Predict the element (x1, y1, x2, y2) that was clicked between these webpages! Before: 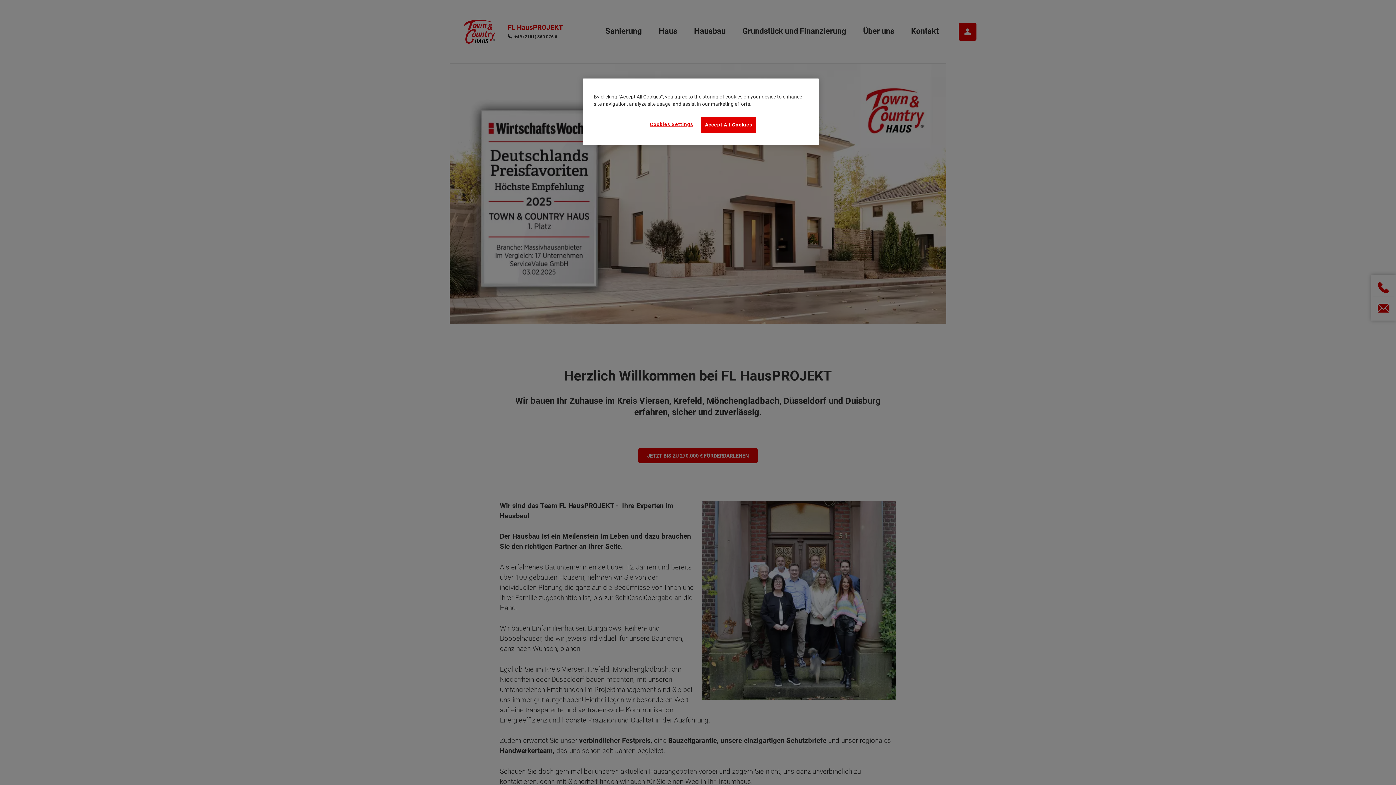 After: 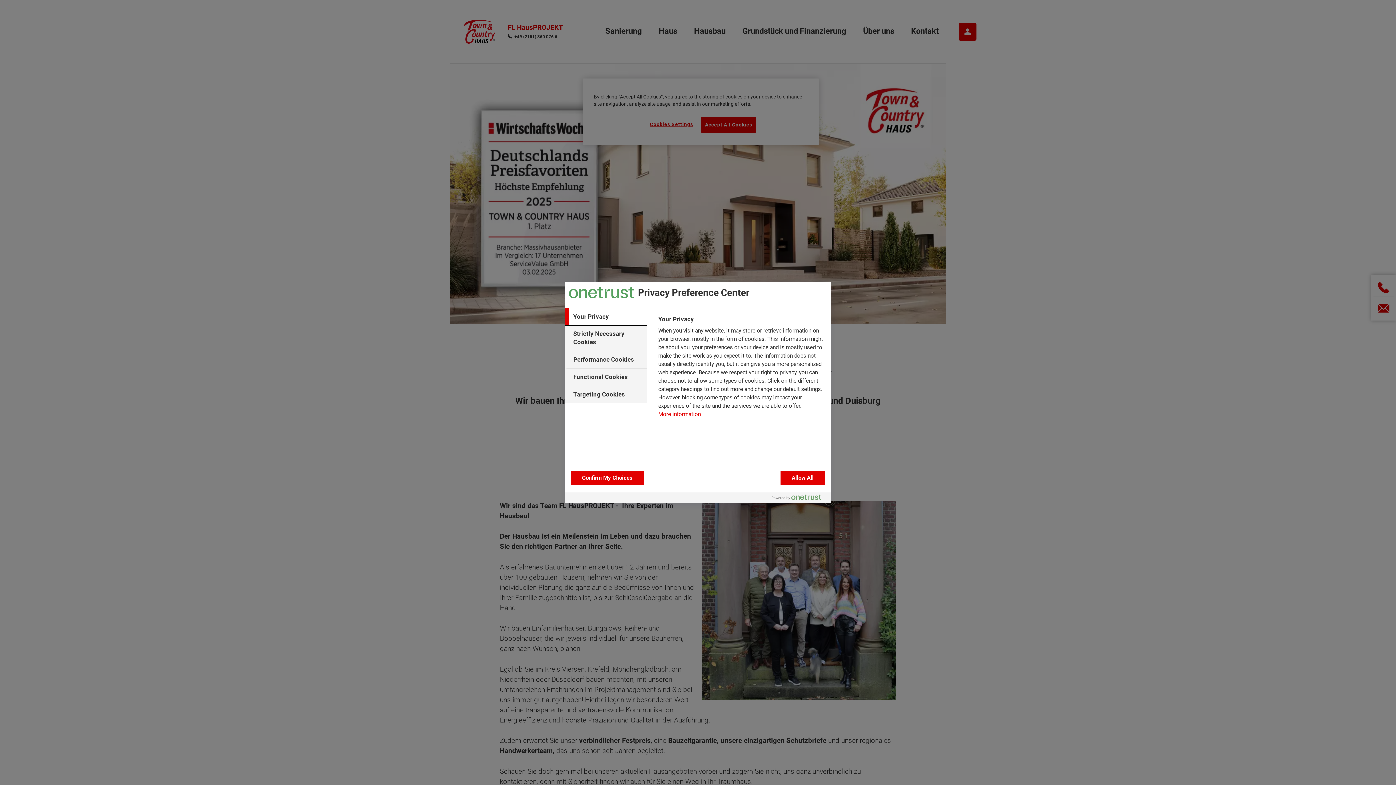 Action: label: Cookies Settings bbox: (647, 116, 696, 132)